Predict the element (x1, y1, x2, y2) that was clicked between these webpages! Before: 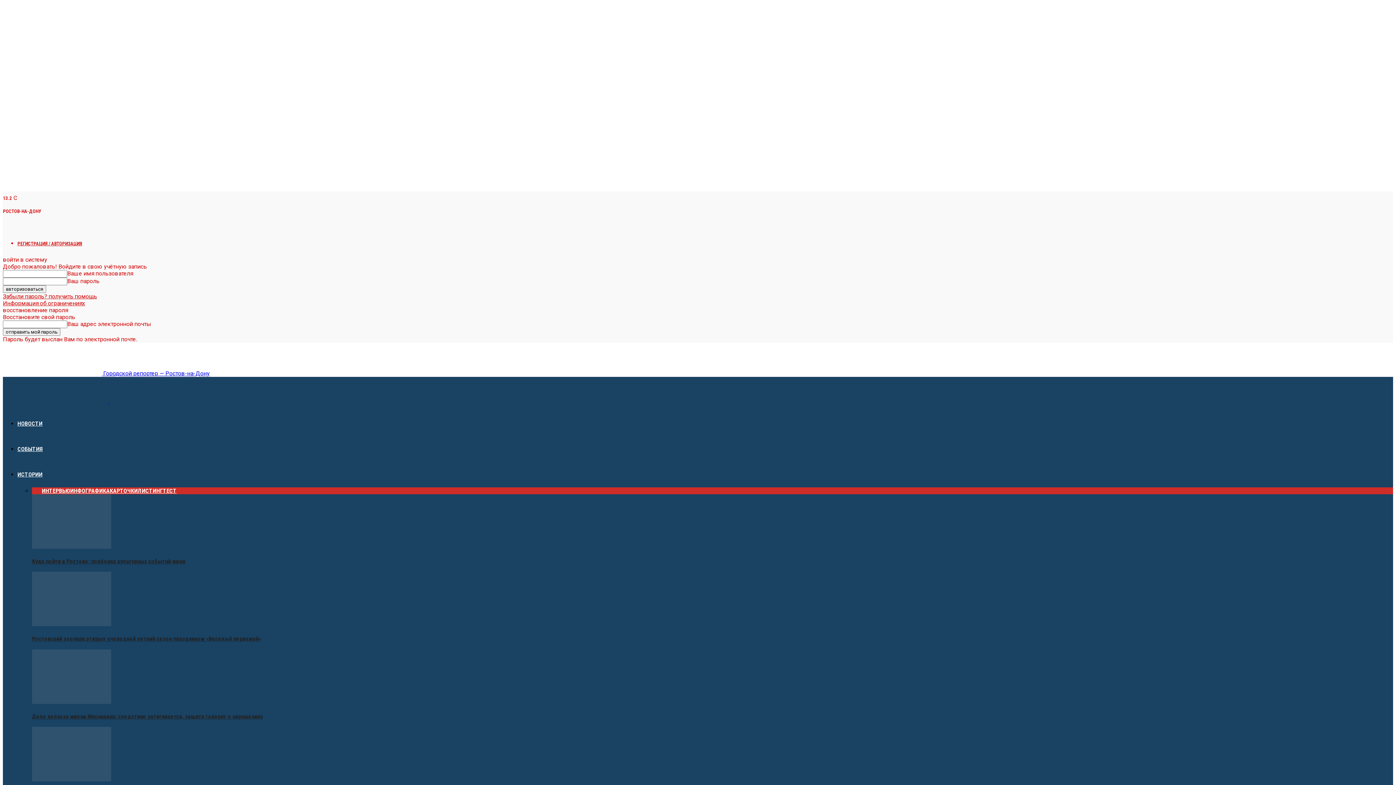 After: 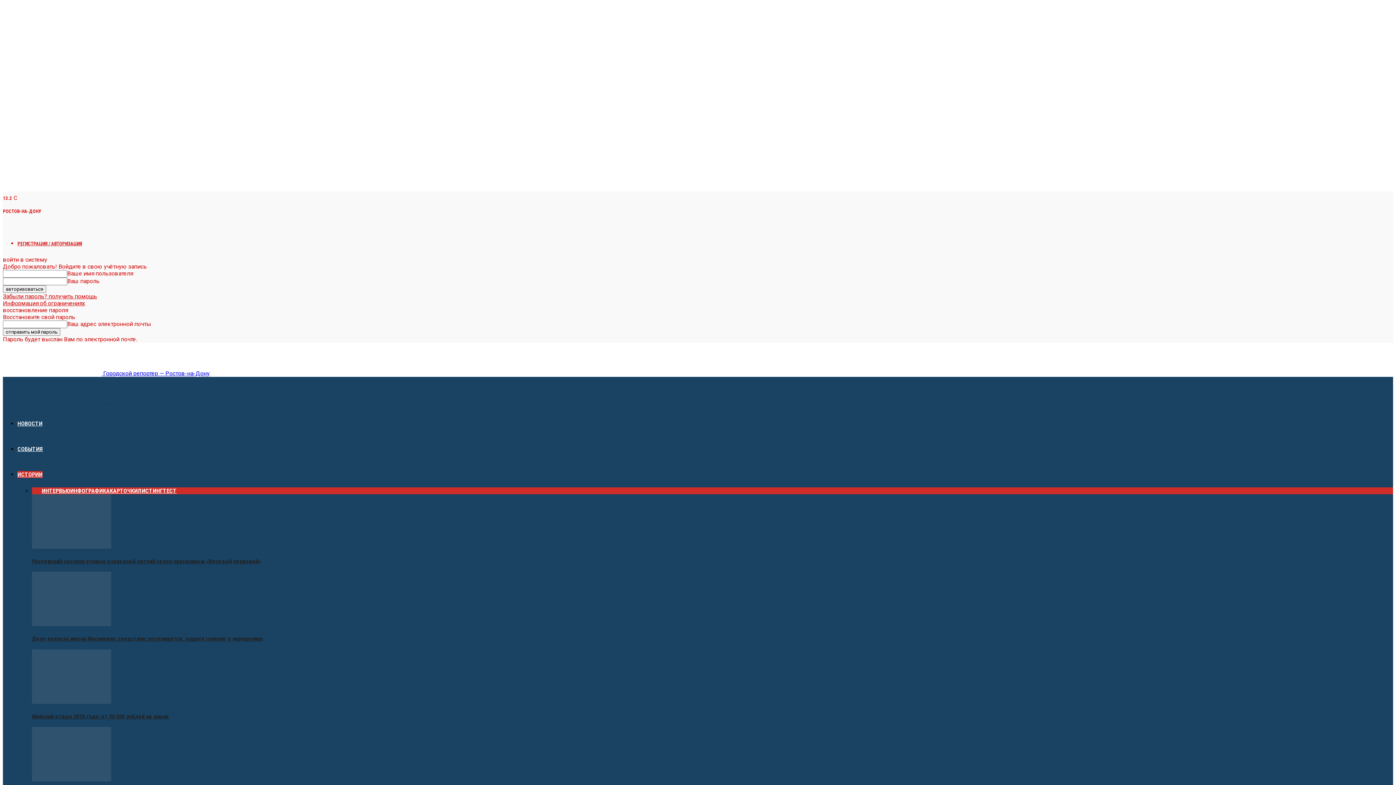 Action: bbox: (109, 487, 137, 494) label: КАРТОЧКИ